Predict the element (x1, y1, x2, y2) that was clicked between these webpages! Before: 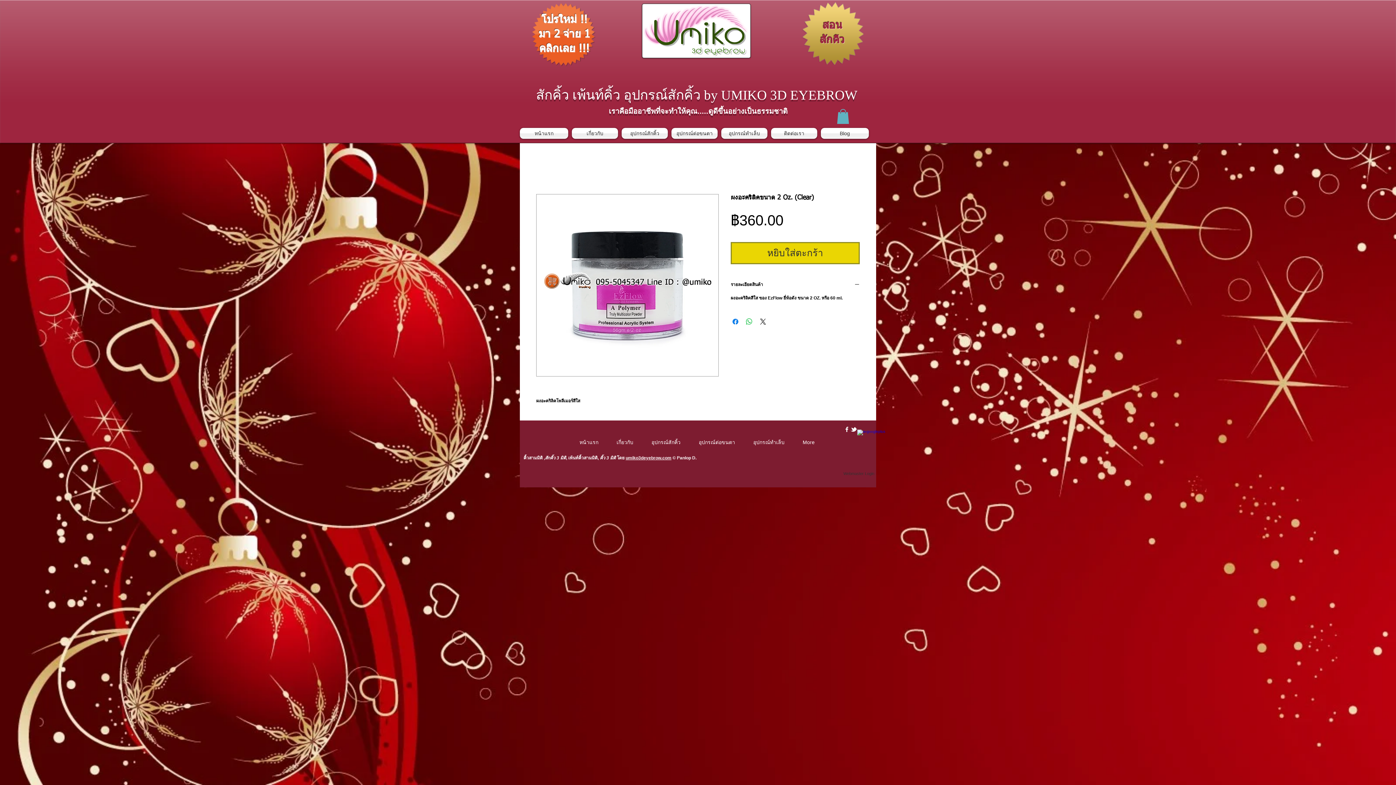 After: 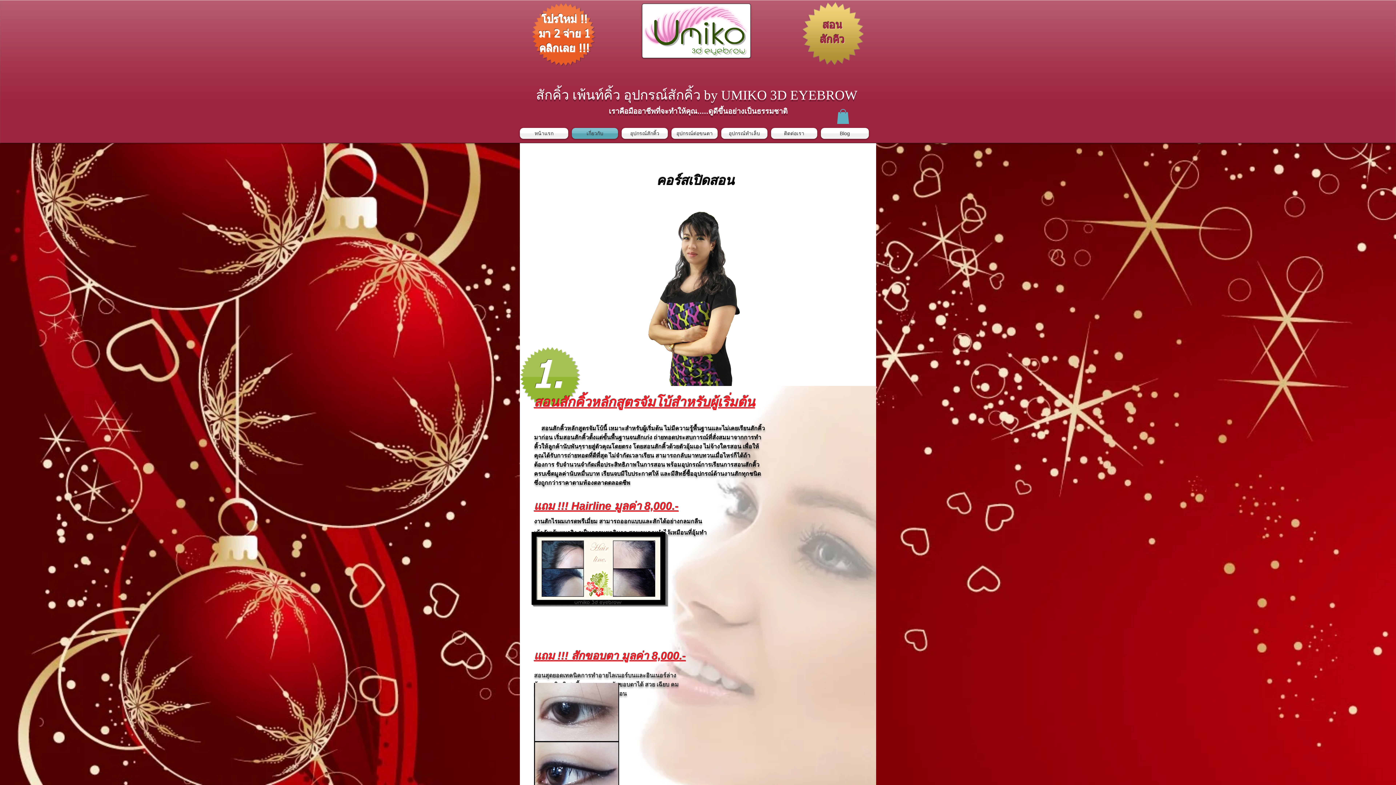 Action: label: สักคิ้ว bbox: (820, 34, 845, 45)